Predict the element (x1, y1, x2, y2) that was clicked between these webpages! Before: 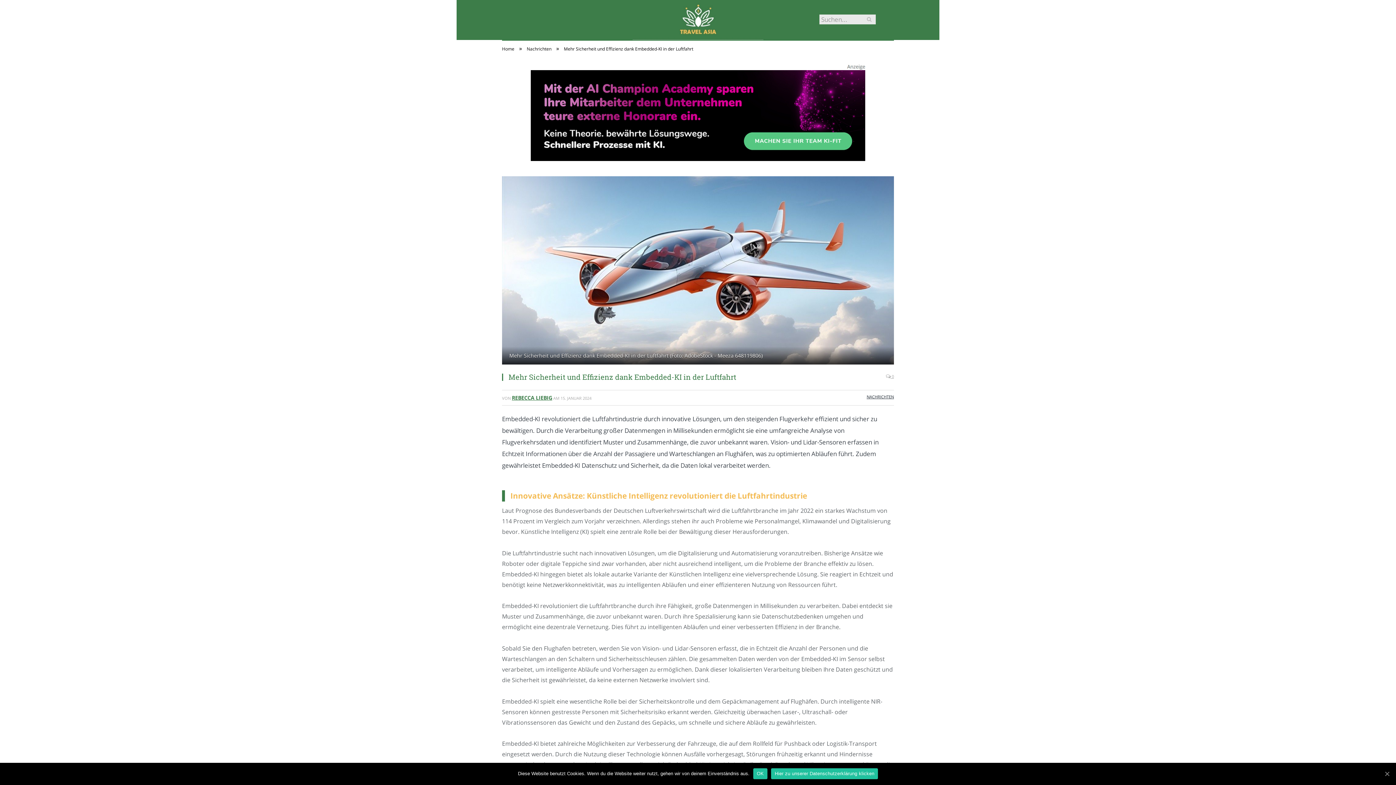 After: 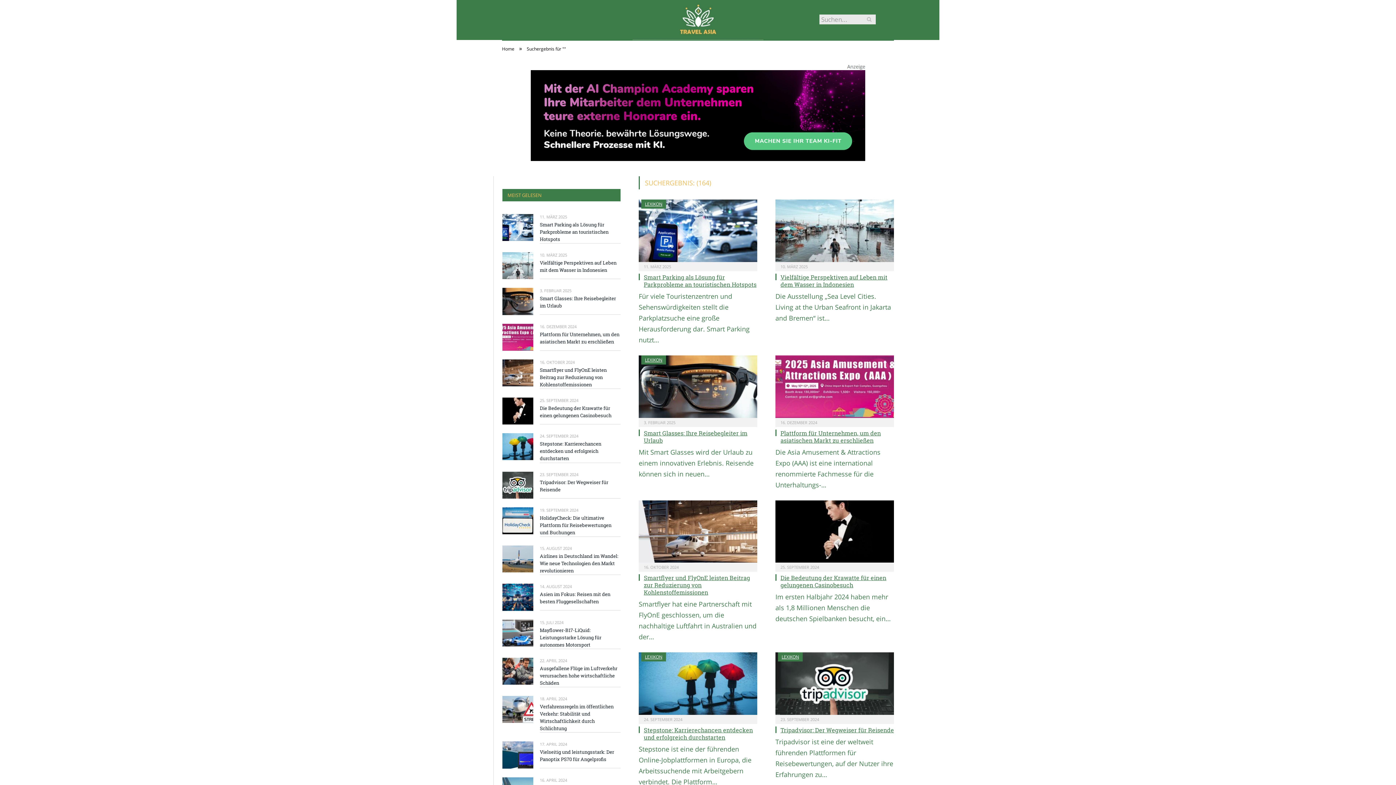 Action: bbox: (865, 14, 873, 24)